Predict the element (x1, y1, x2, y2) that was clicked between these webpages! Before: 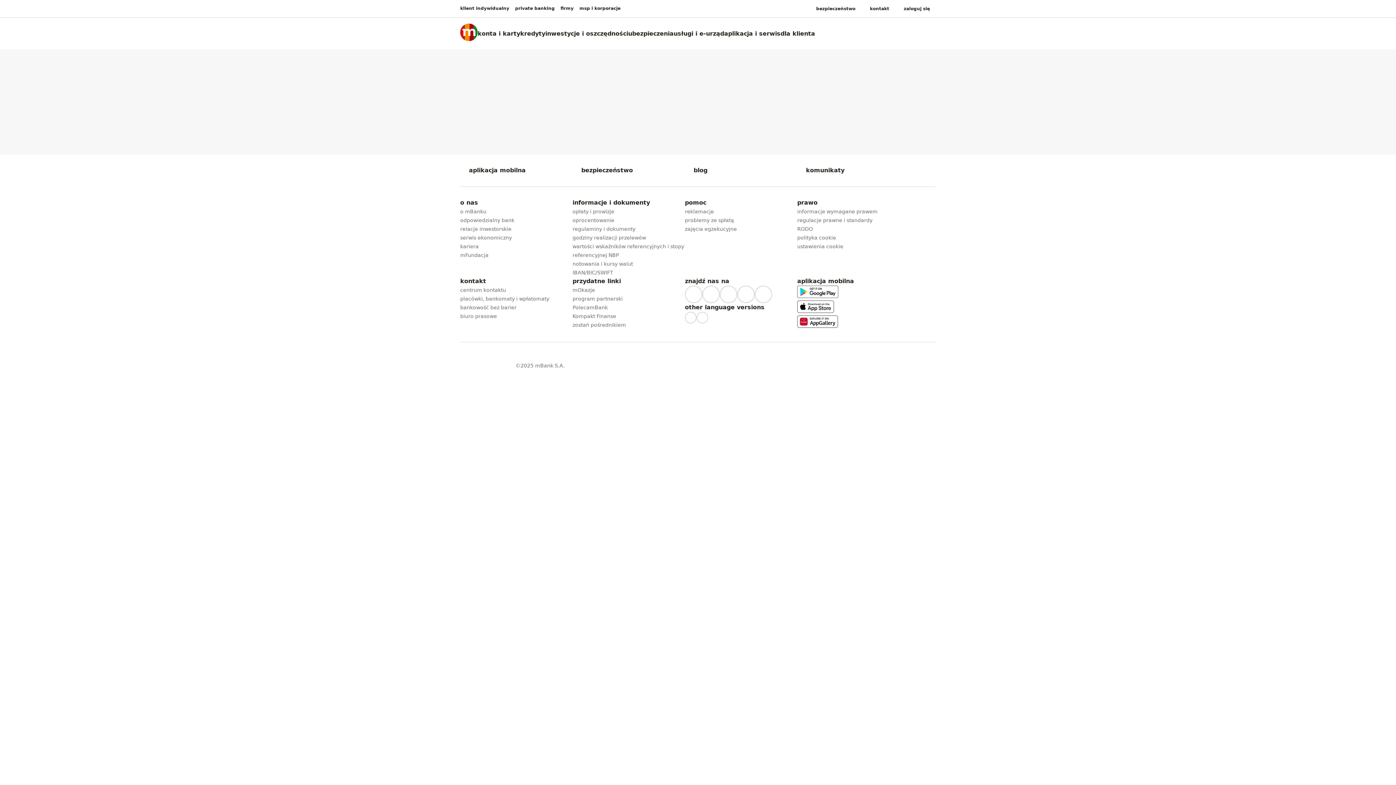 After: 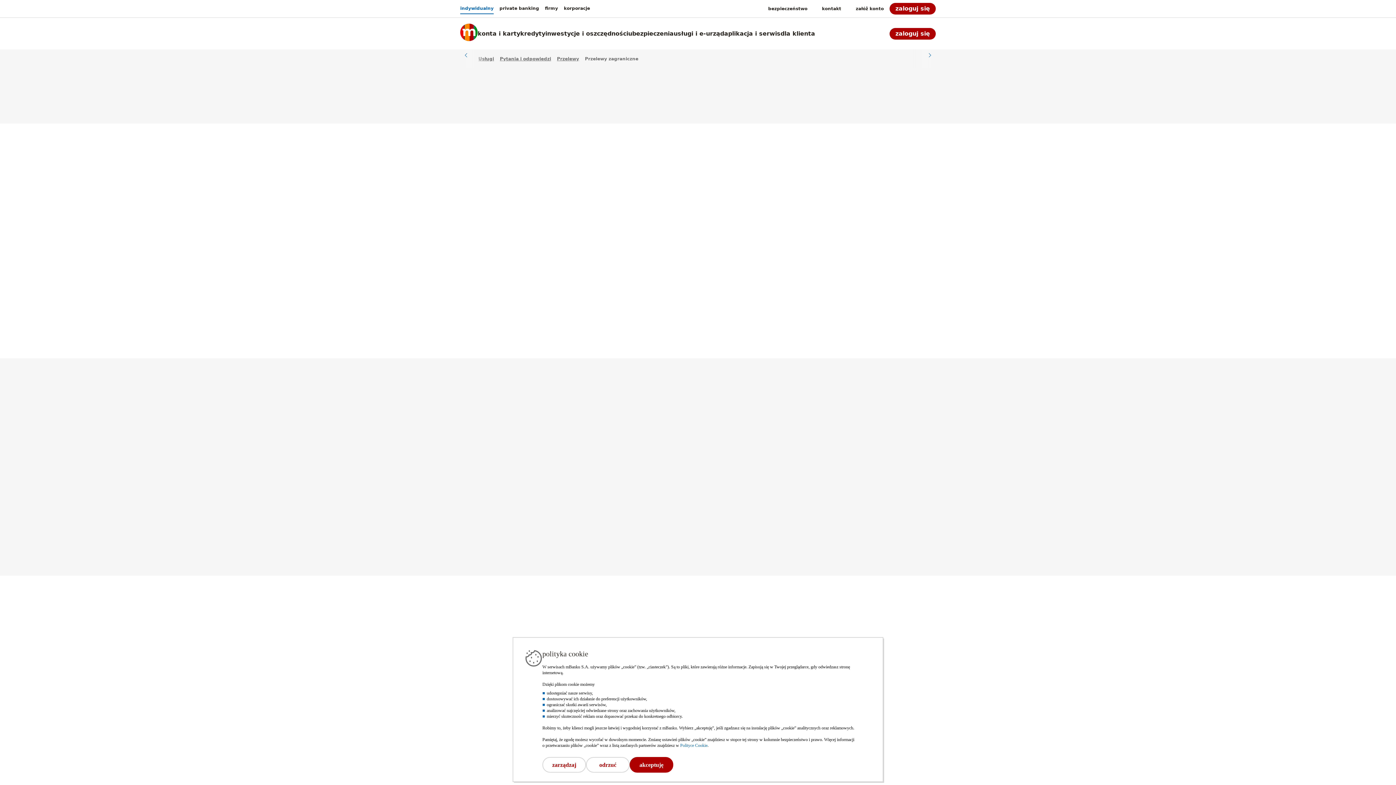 Action: bbox: (572, 268, 613, 277) label: Przejdź do strony o przelewach zagranicznych